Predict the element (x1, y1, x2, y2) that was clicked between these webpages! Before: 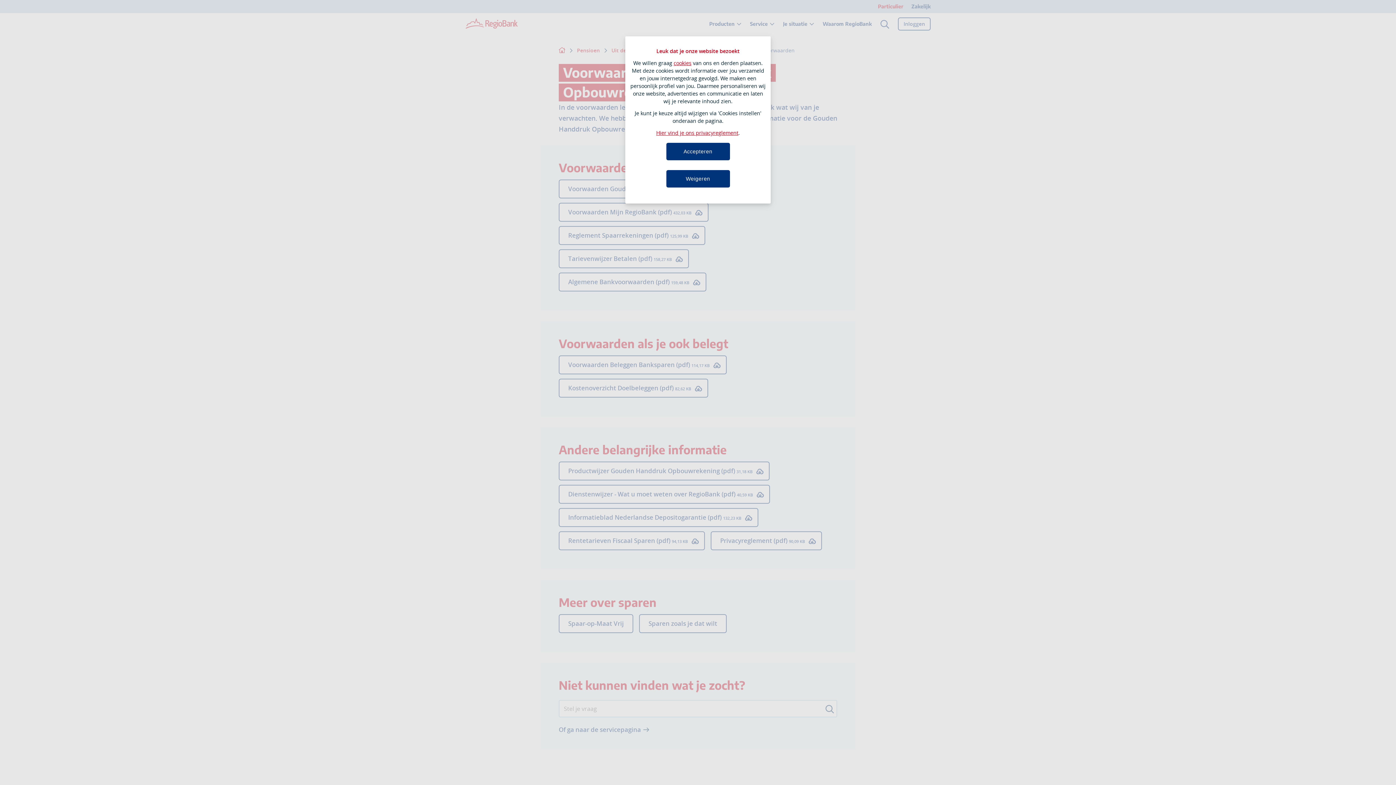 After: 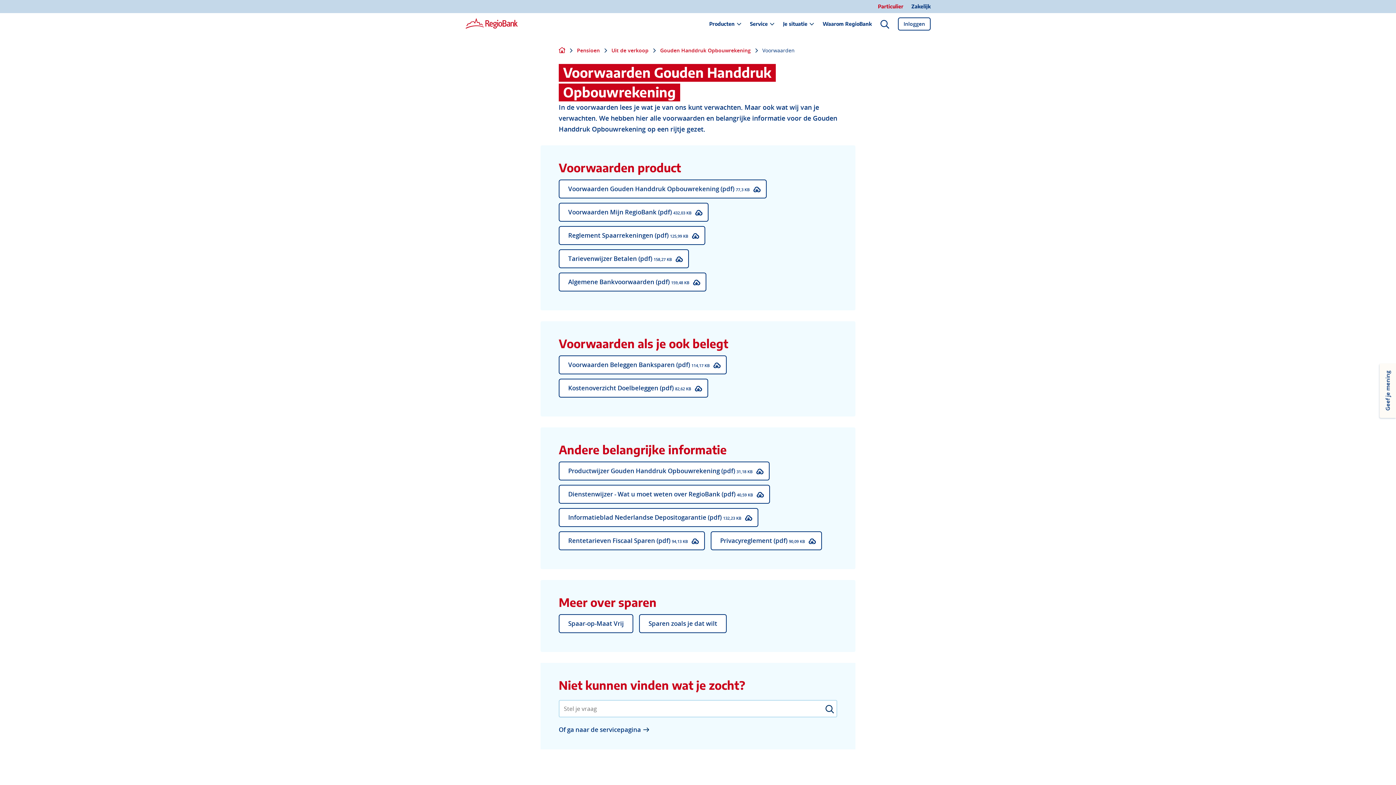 Action: label: Accepteren bbox: (666, 143, 730, 160)